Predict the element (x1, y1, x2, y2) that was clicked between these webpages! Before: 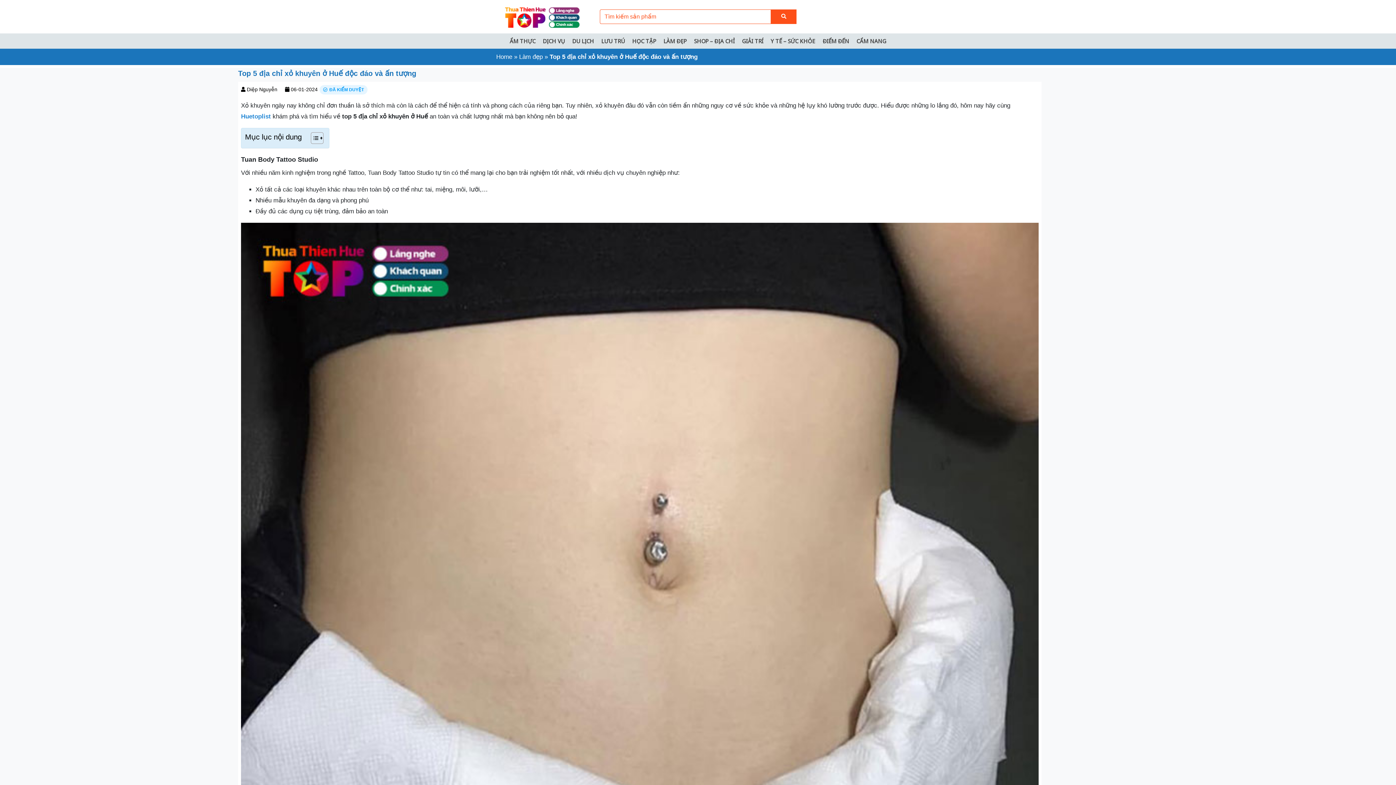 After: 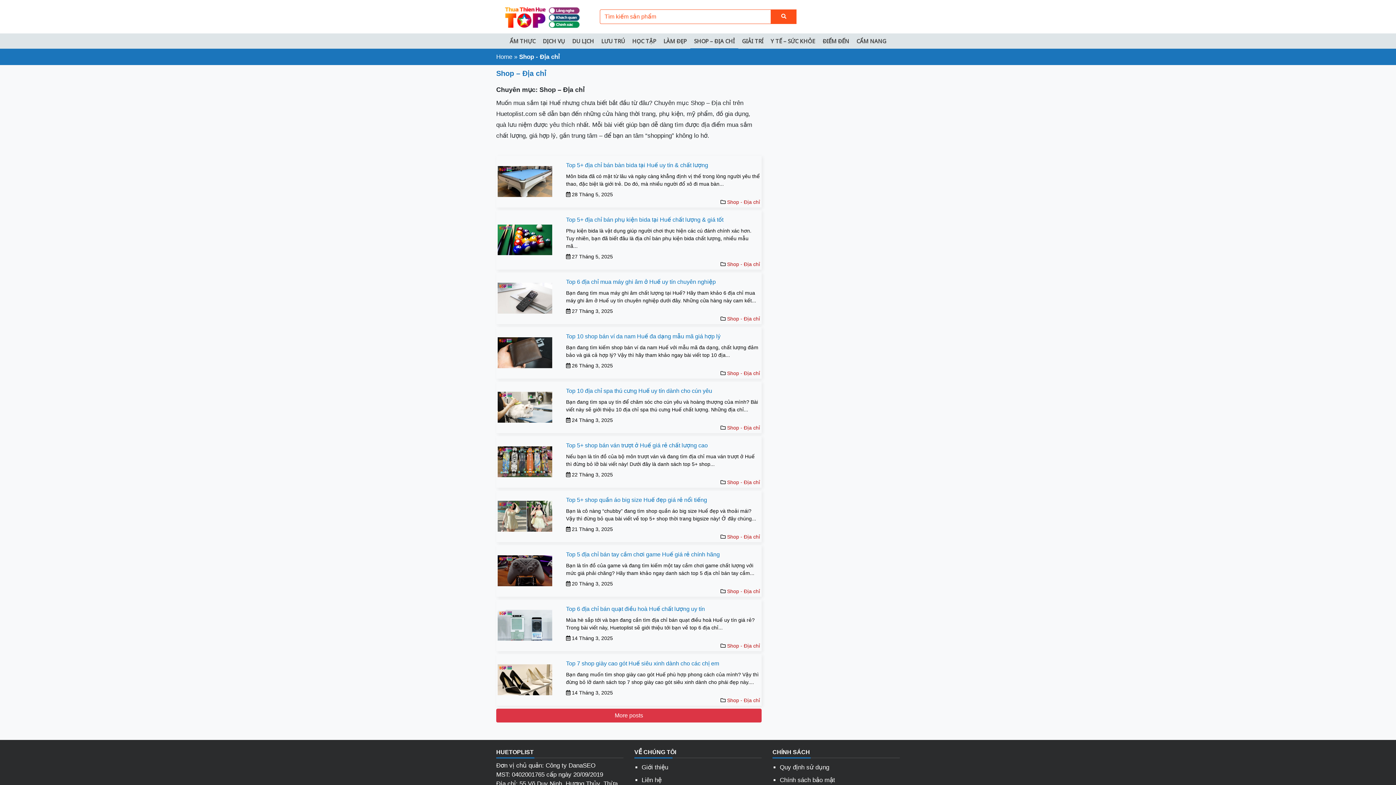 Action: bbox: (690, 33, 738, 48) label: SHOP – ĐỊA CHỈ